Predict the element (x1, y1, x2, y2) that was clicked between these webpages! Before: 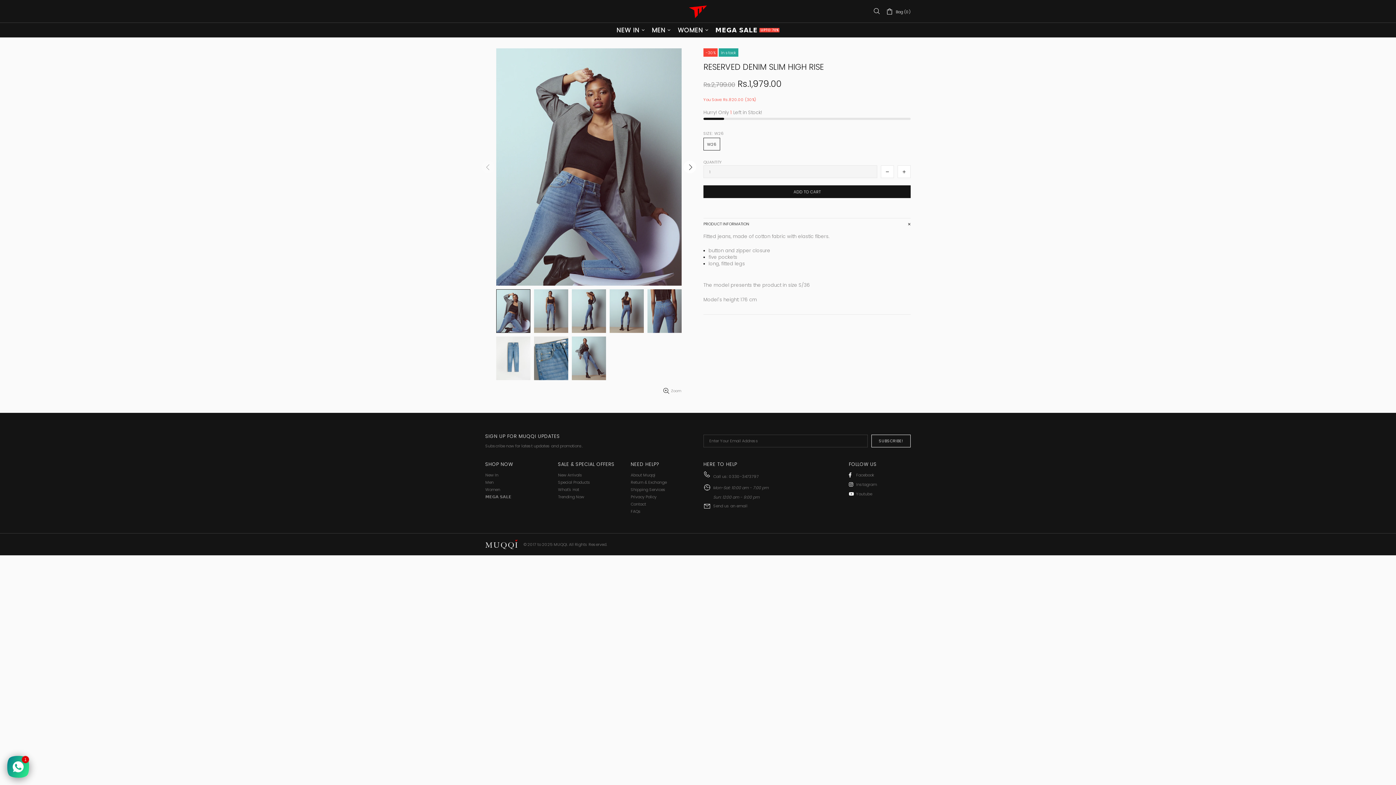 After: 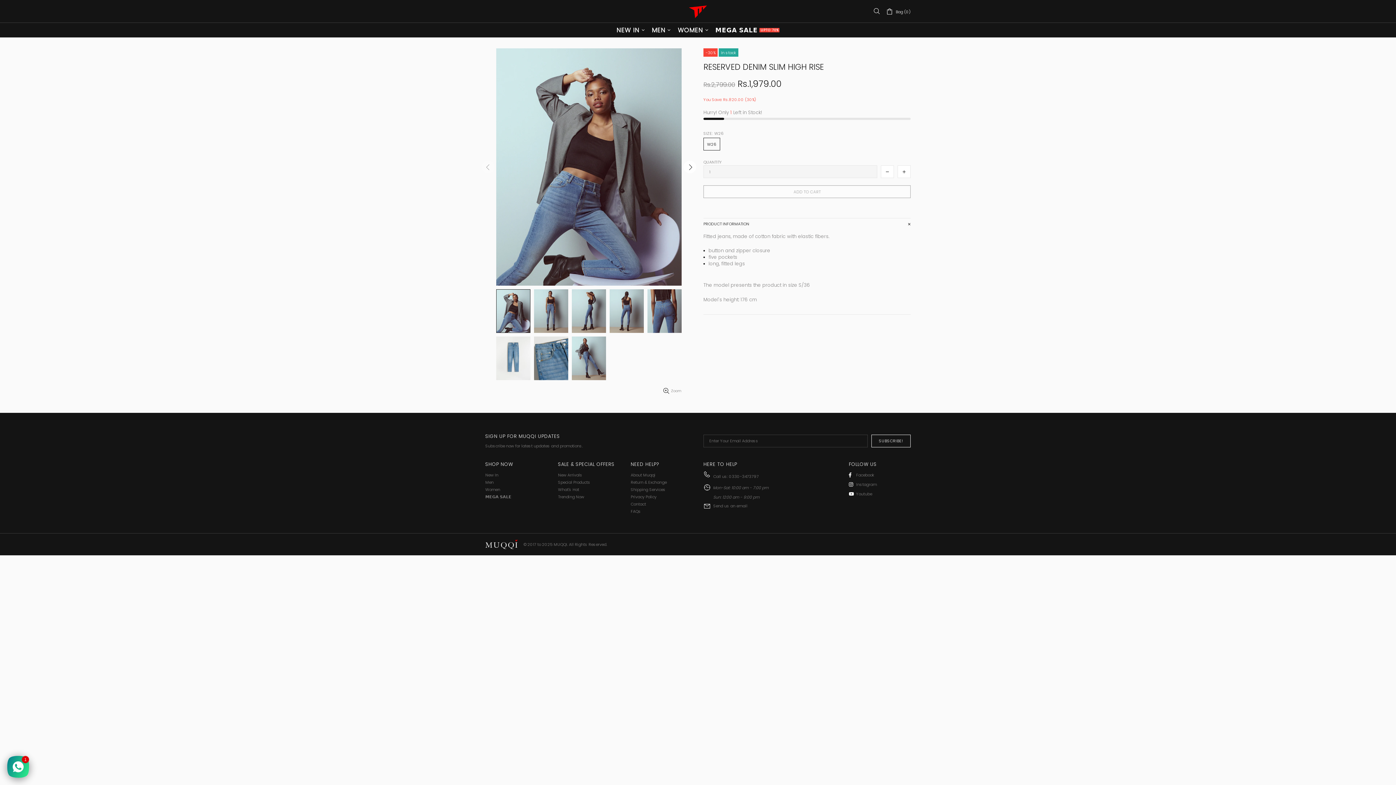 Action: bbox: (703, 185, 910, 198) label: ADD TO CART